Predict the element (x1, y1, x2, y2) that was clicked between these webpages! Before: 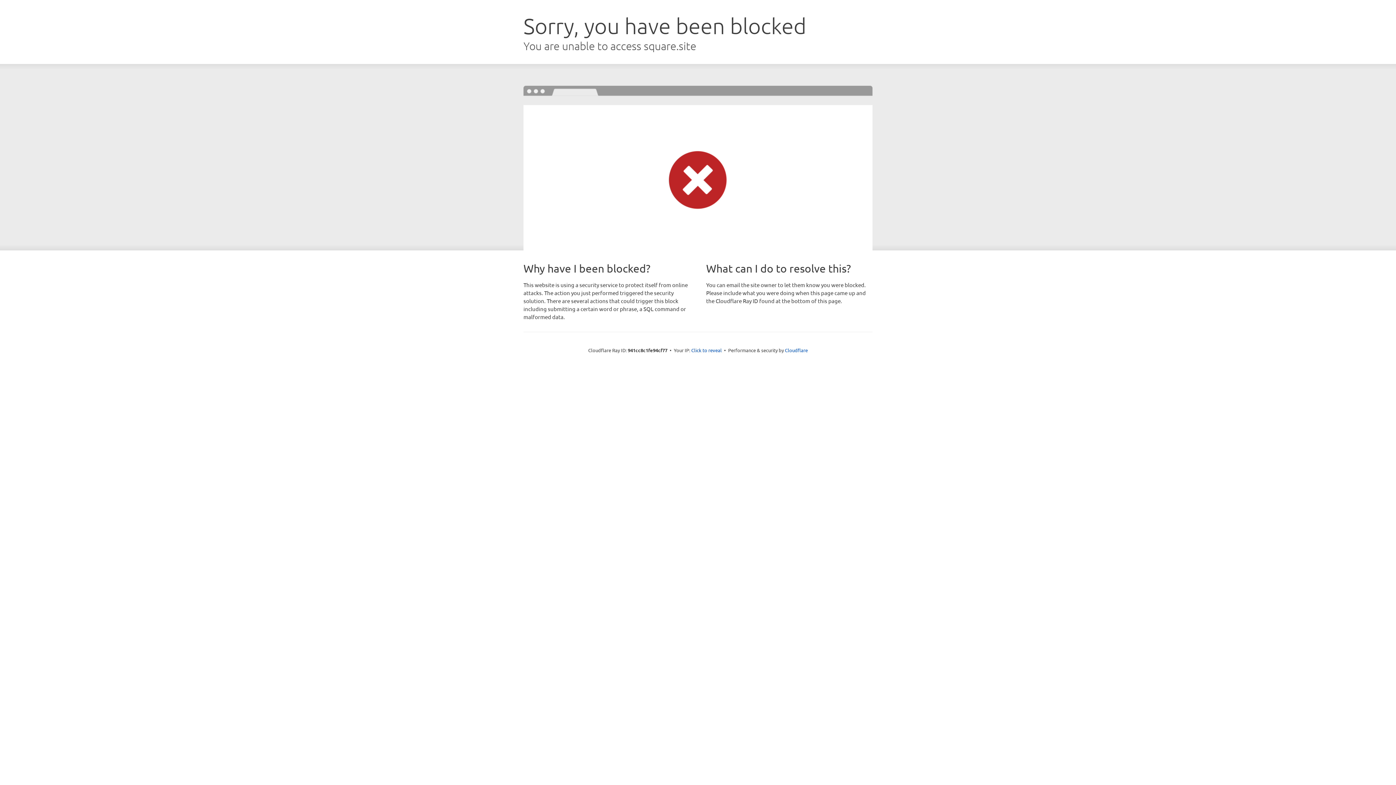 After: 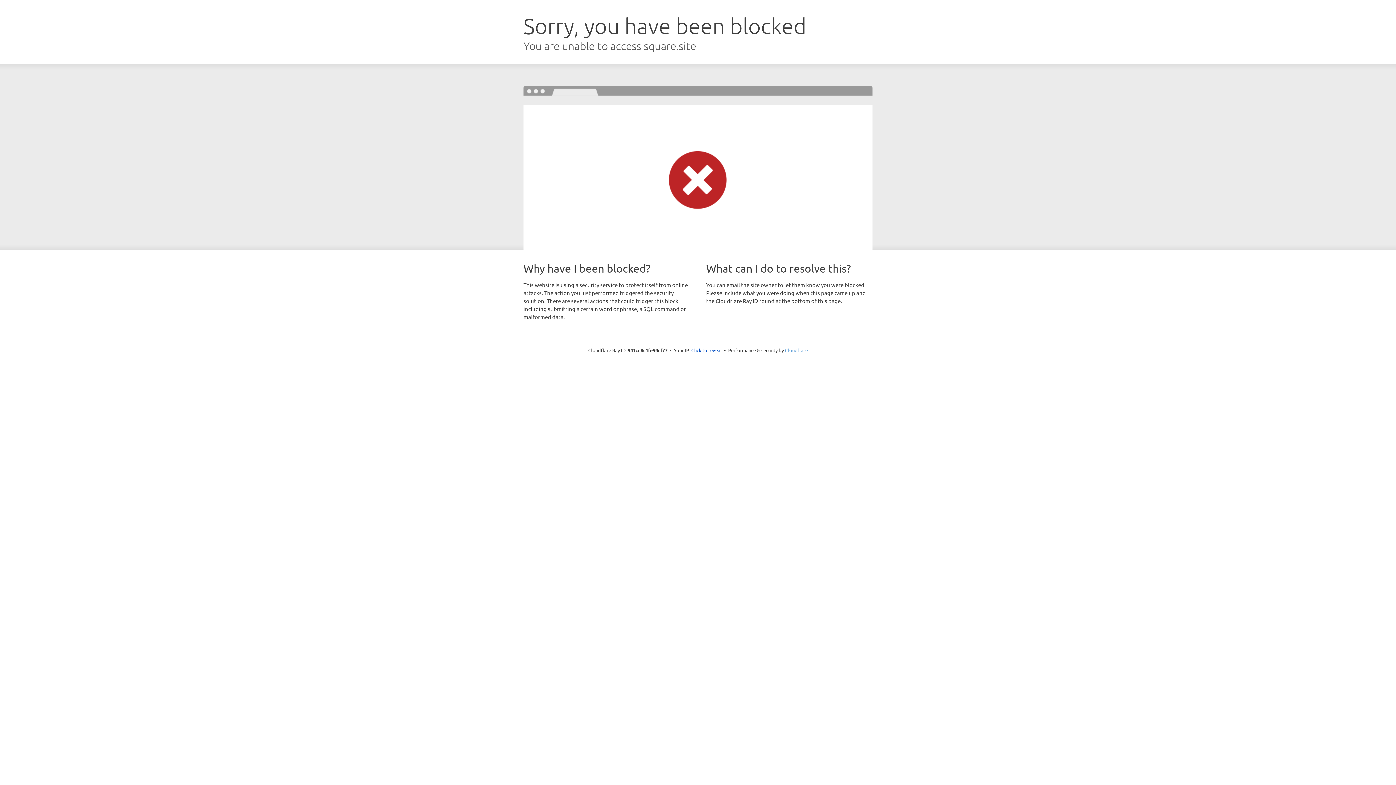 Action: bbox: (785, 347, 808, 353) label: Cloudflare